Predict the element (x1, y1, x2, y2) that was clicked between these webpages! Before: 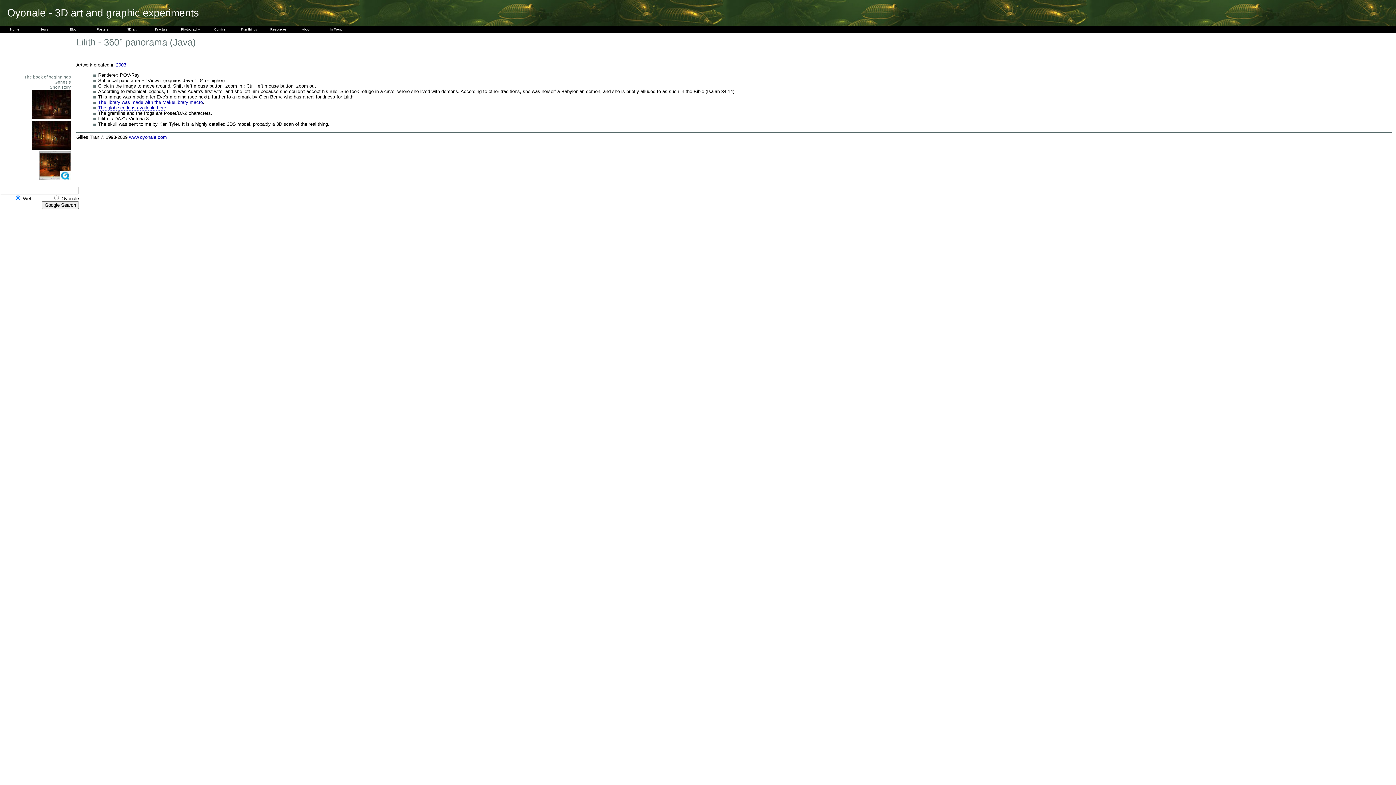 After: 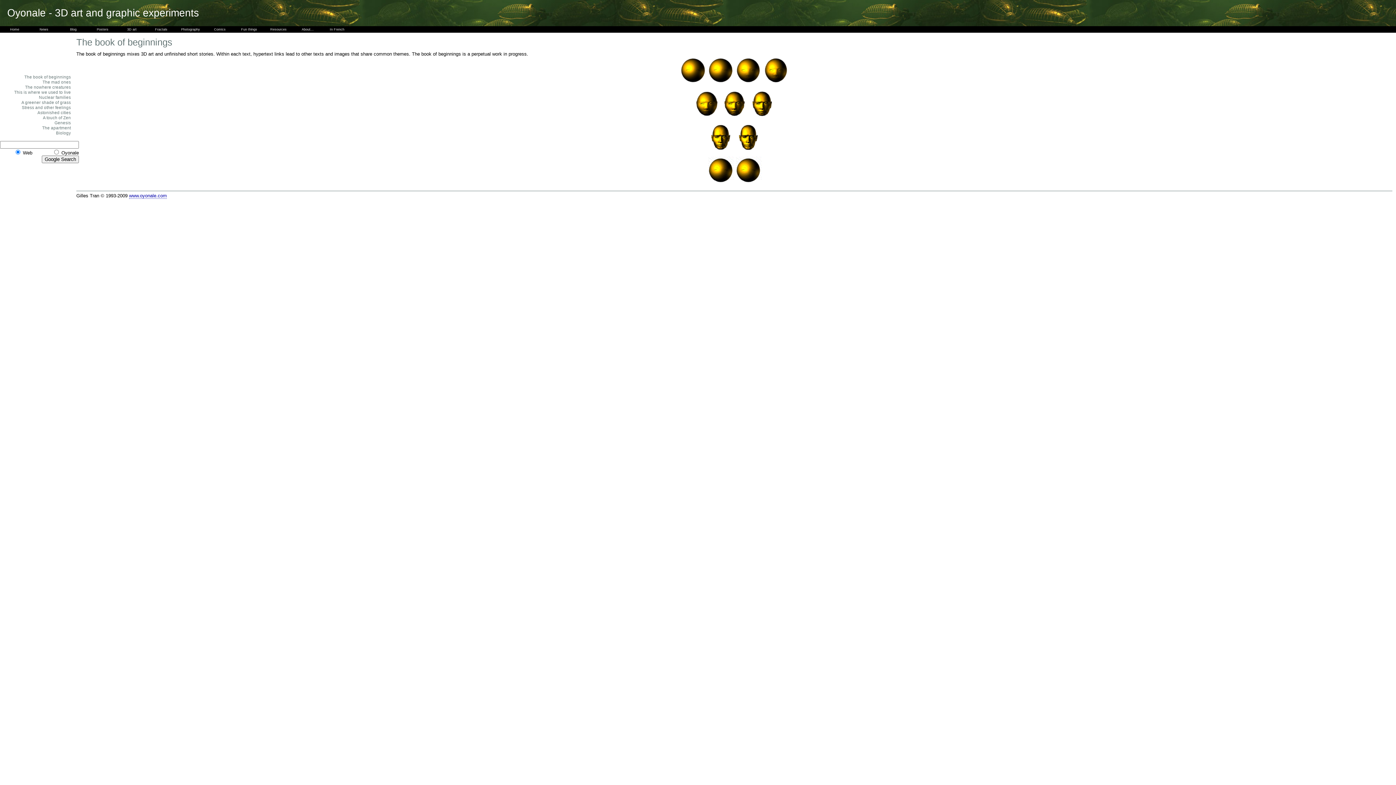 Action: bbox: (0, 74, 72, 79) label: The book of beginnings